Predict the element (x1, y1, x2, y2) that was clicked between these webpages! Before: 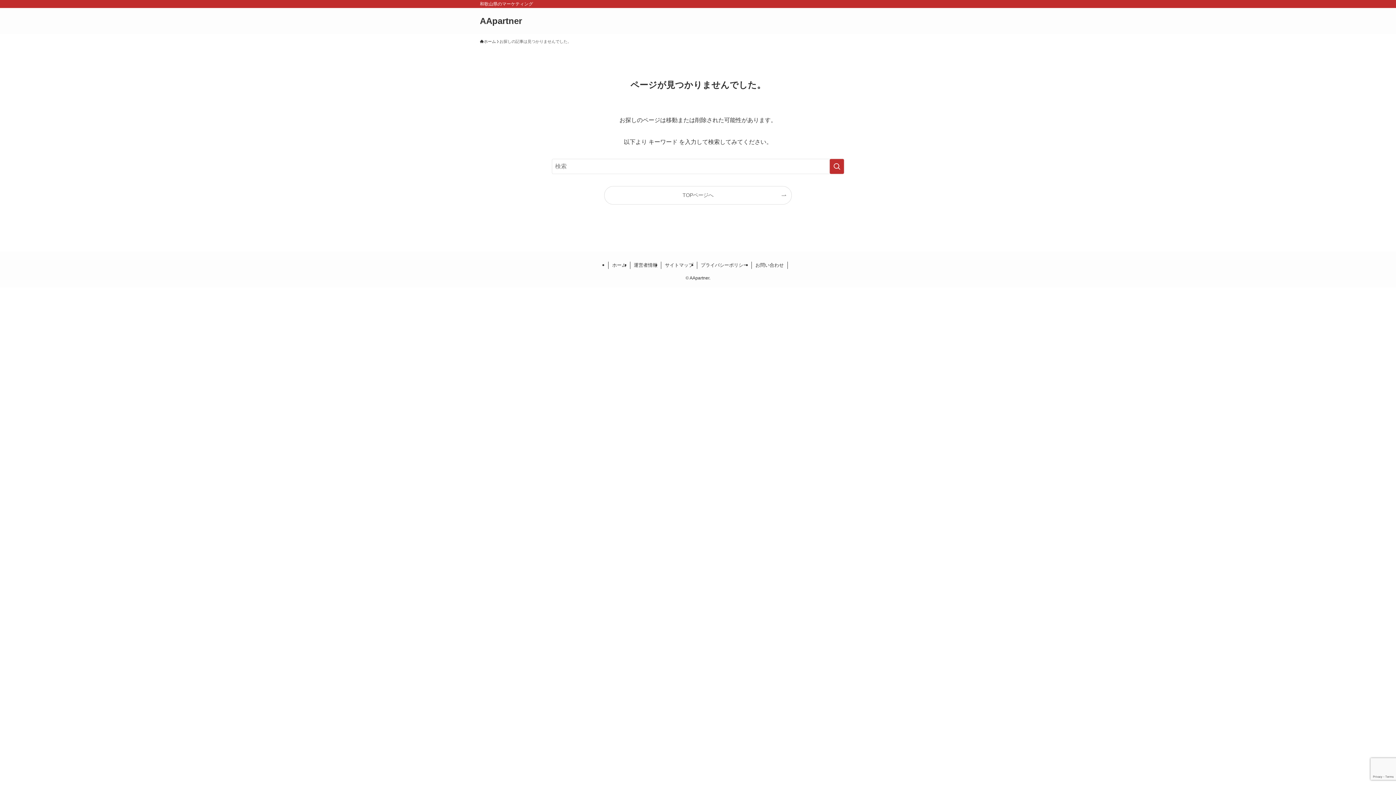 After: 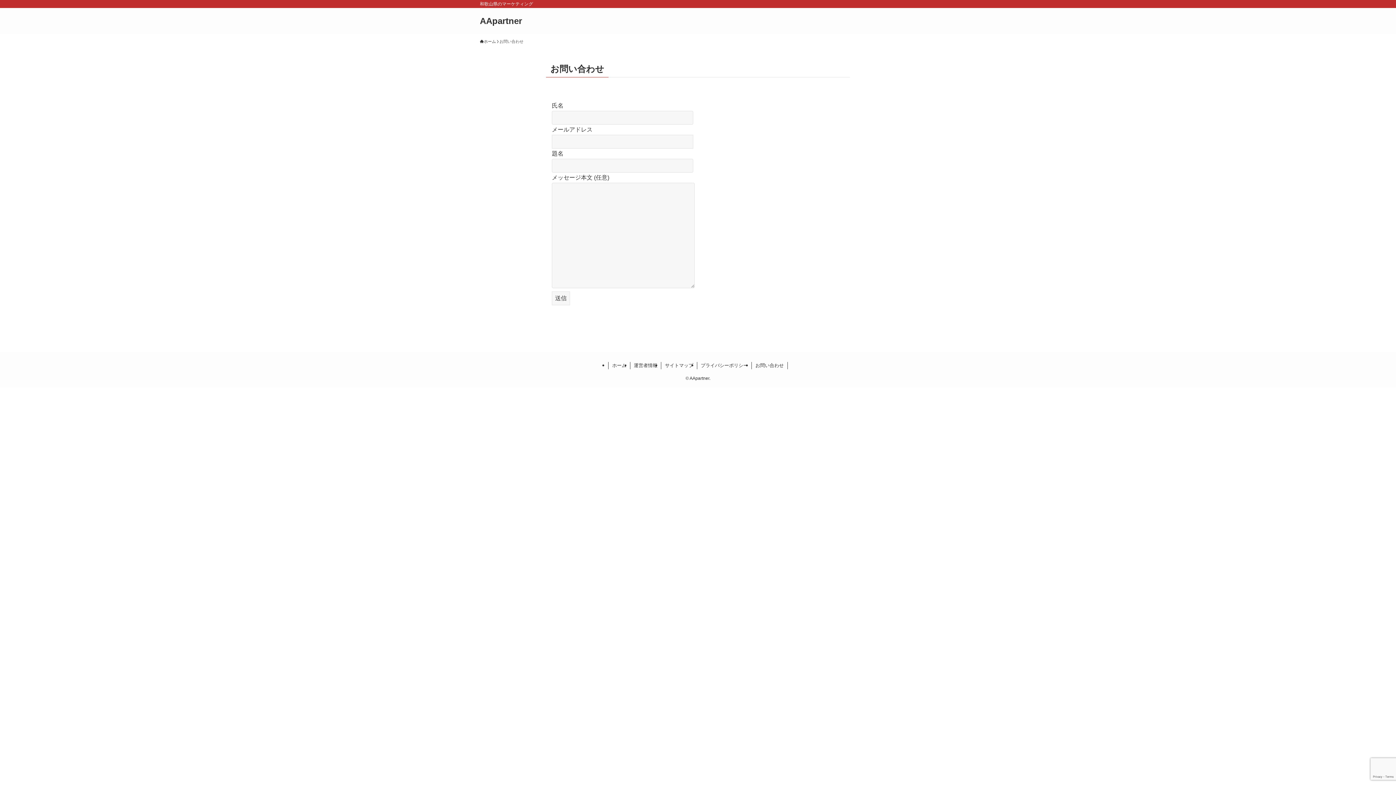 Action: label: お問い合わせ bbox: (752, 261, 787, 269)